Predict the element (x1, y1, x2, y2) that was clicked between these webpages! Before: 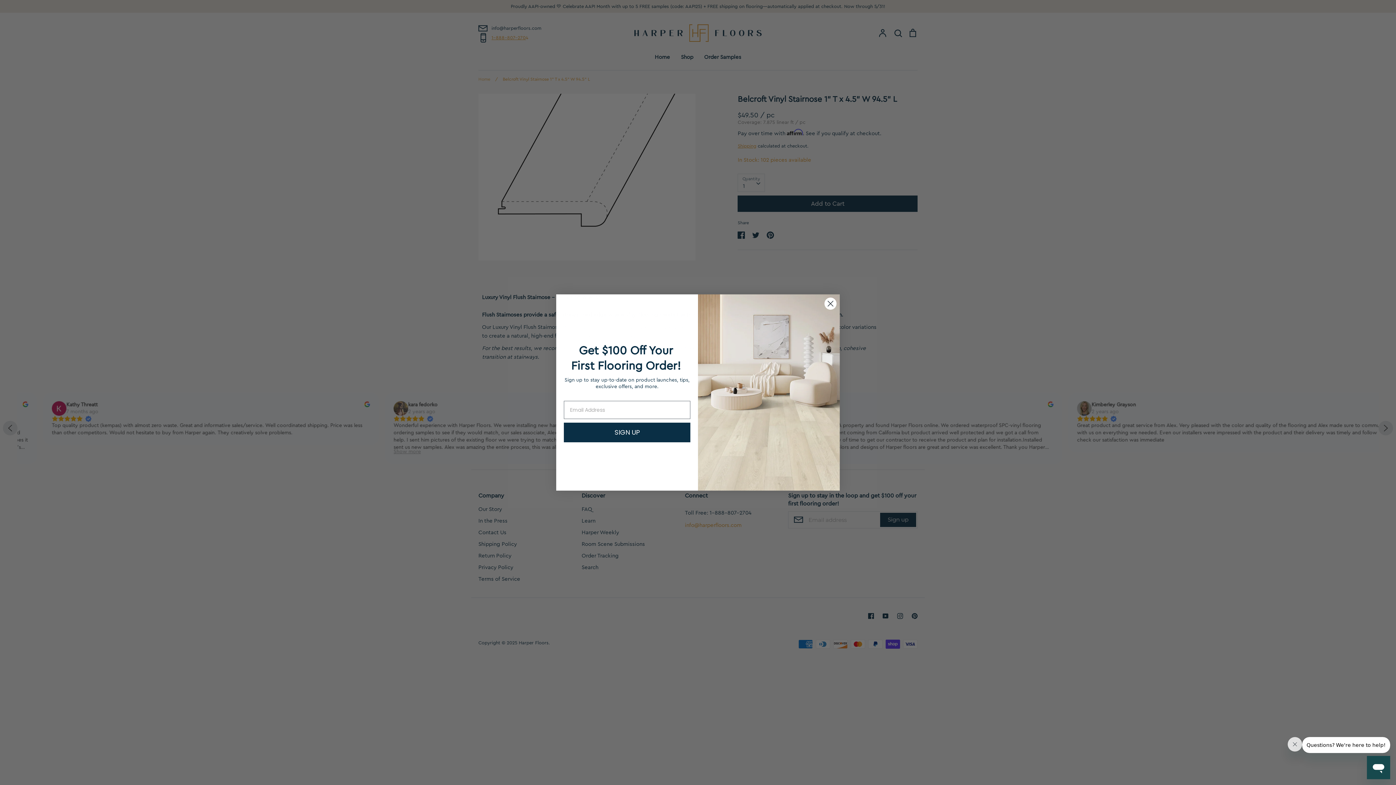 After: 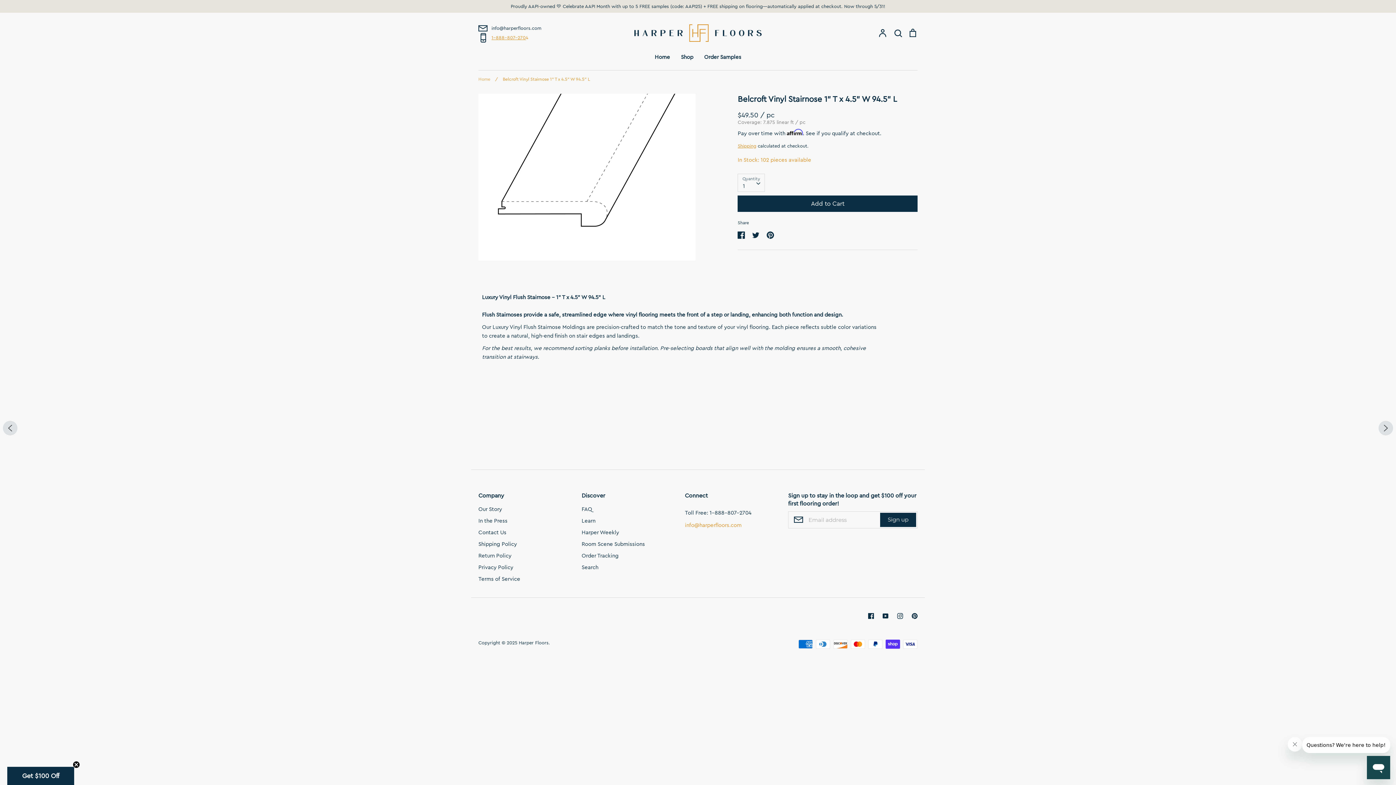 Action: bbox: (824, 297, 837, 310) label: Close dialog